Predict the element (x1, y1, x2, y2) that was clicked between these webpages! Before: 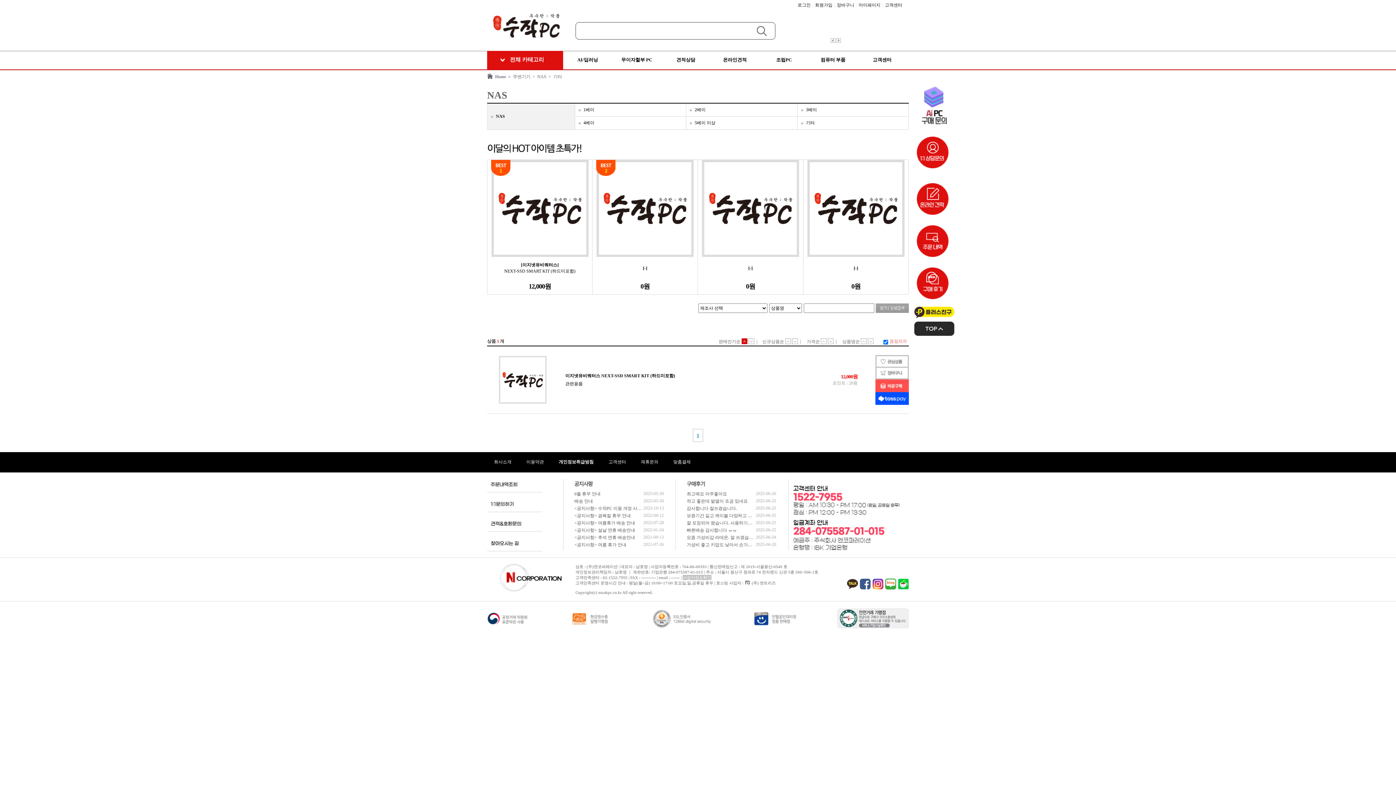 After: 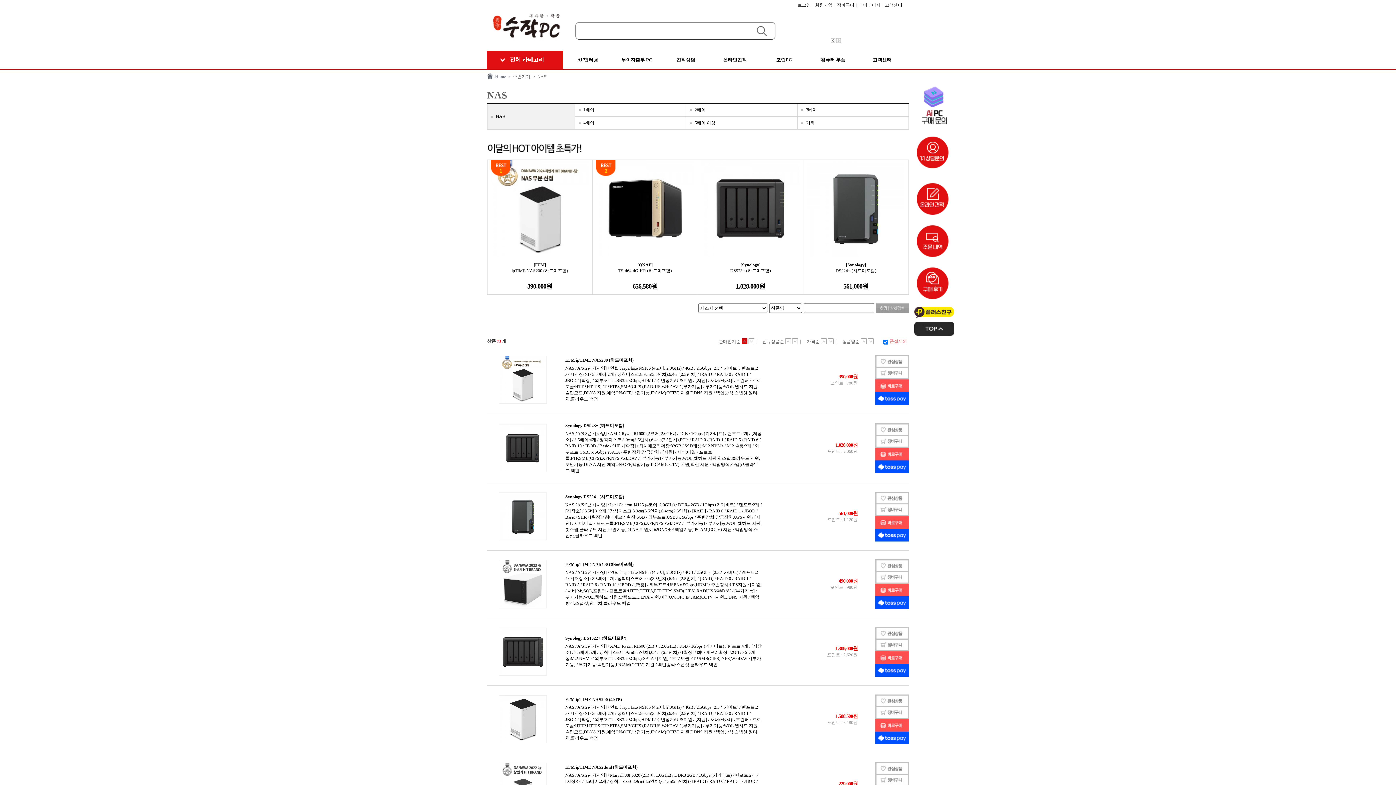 Action: label:   >  NAS bbox: (530, 74, 546, 79)